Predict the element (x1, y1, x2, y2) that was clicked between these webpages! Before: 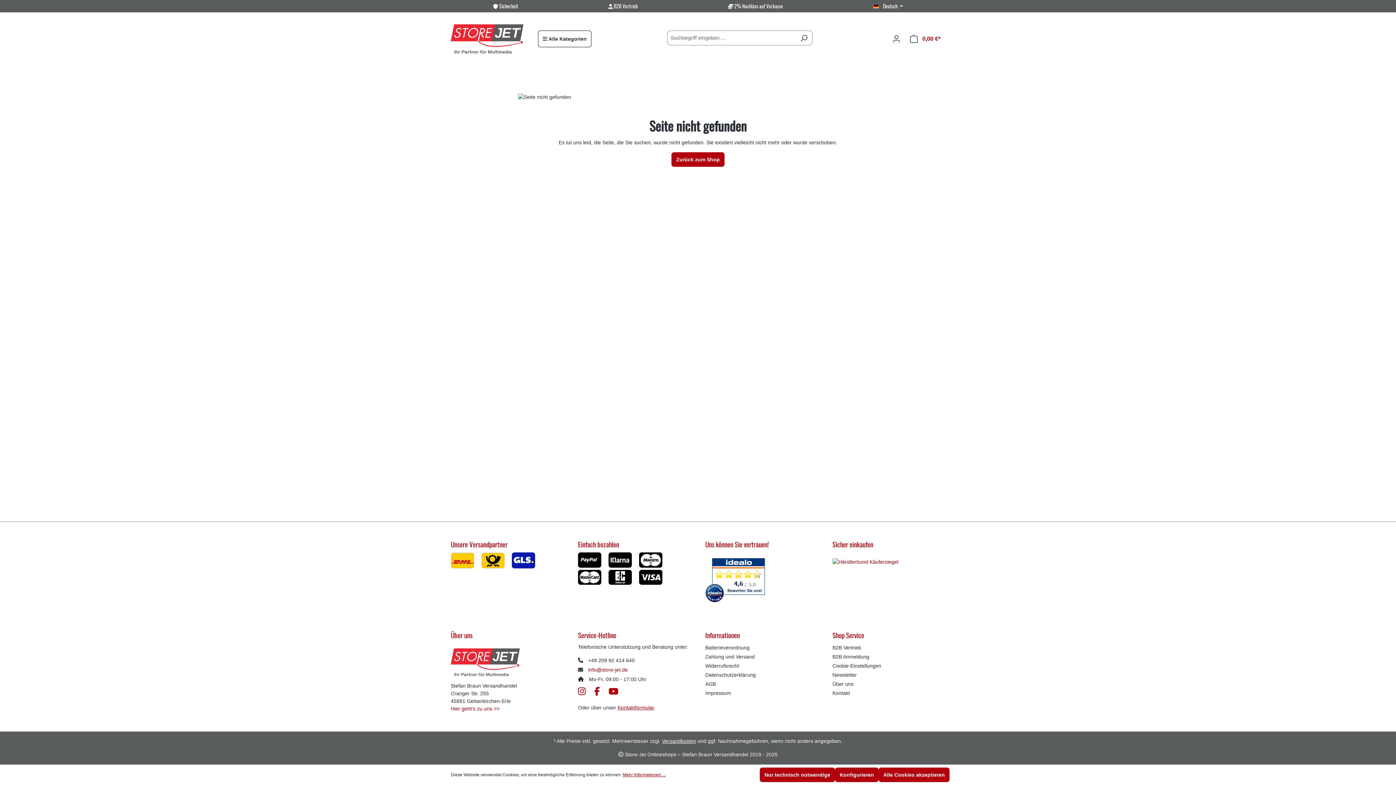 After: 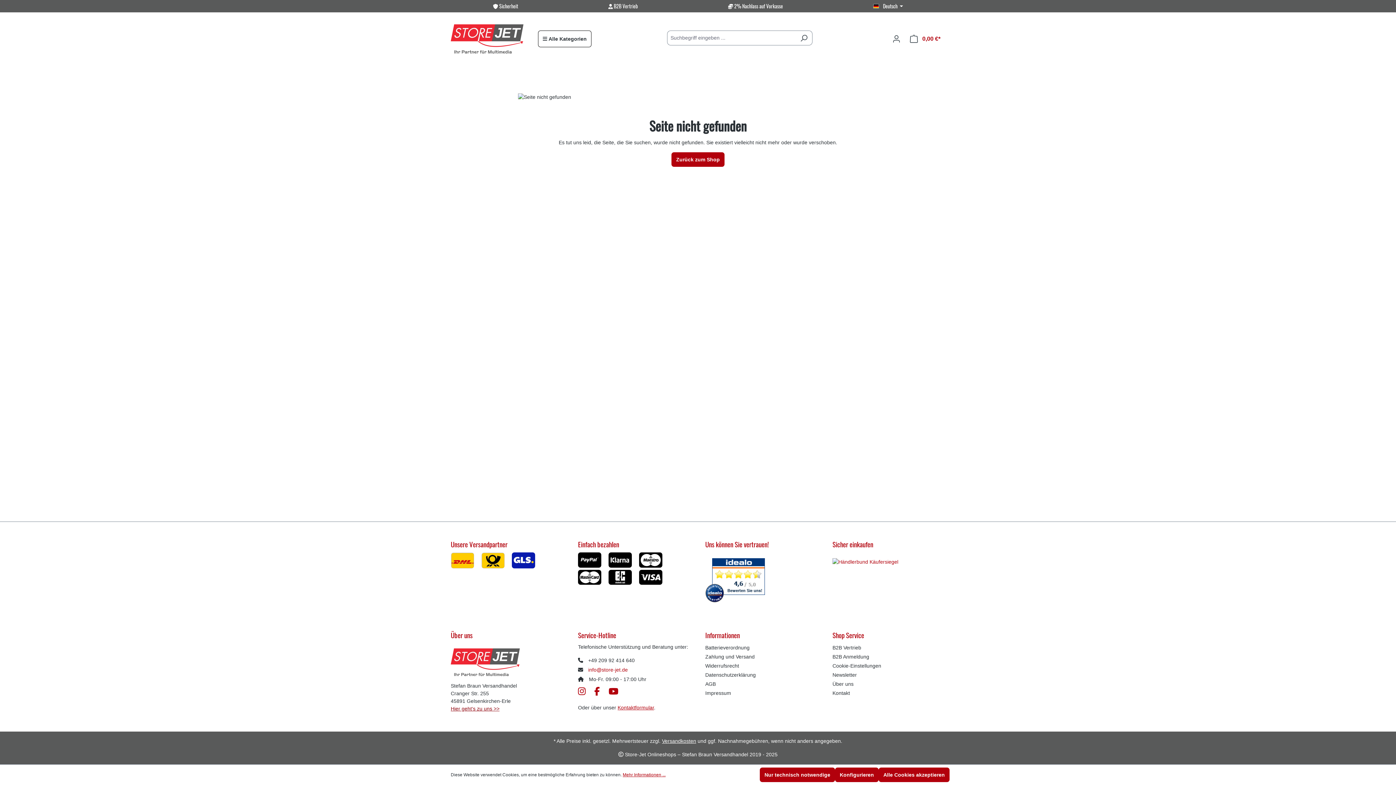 Action: label: Hier geht's zu uns >> bbox: (450, 706, 499, 712)